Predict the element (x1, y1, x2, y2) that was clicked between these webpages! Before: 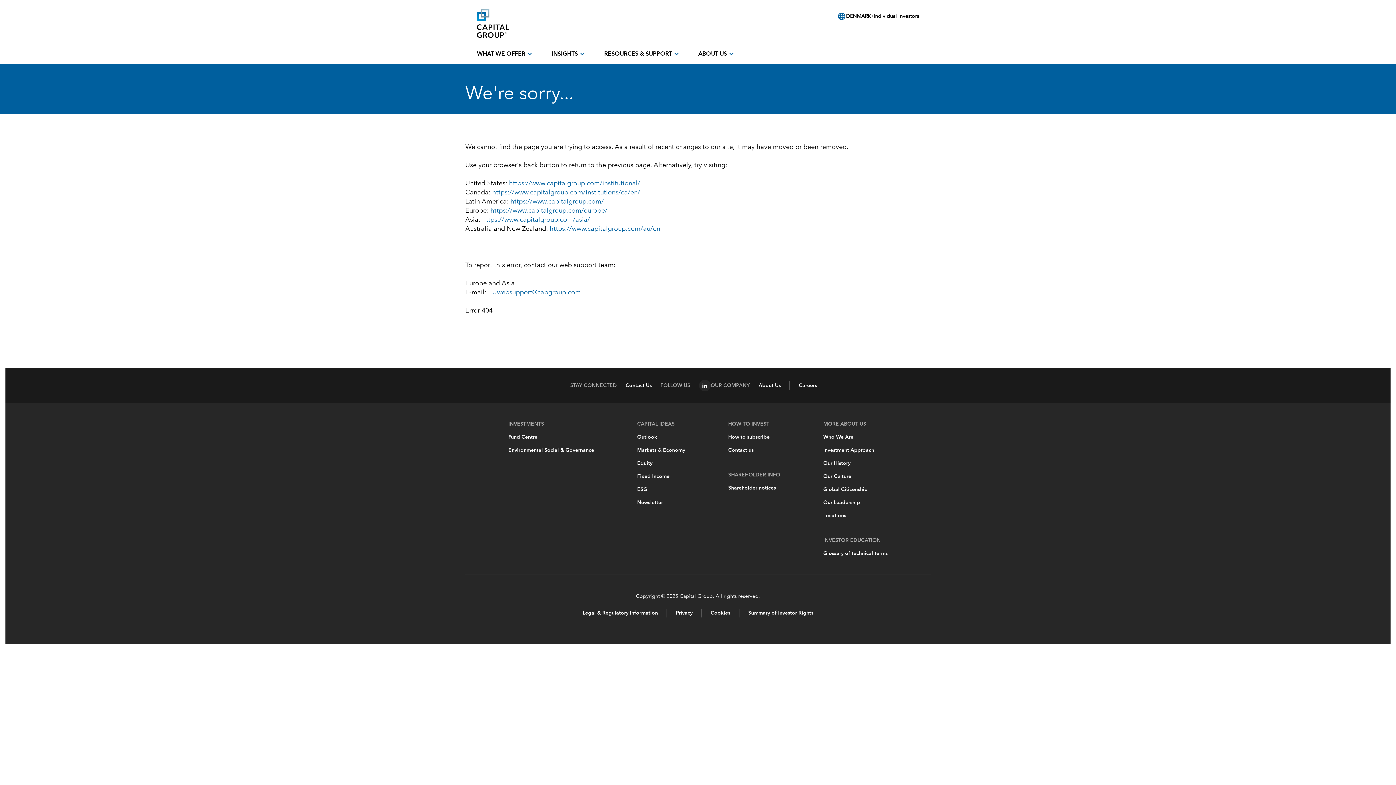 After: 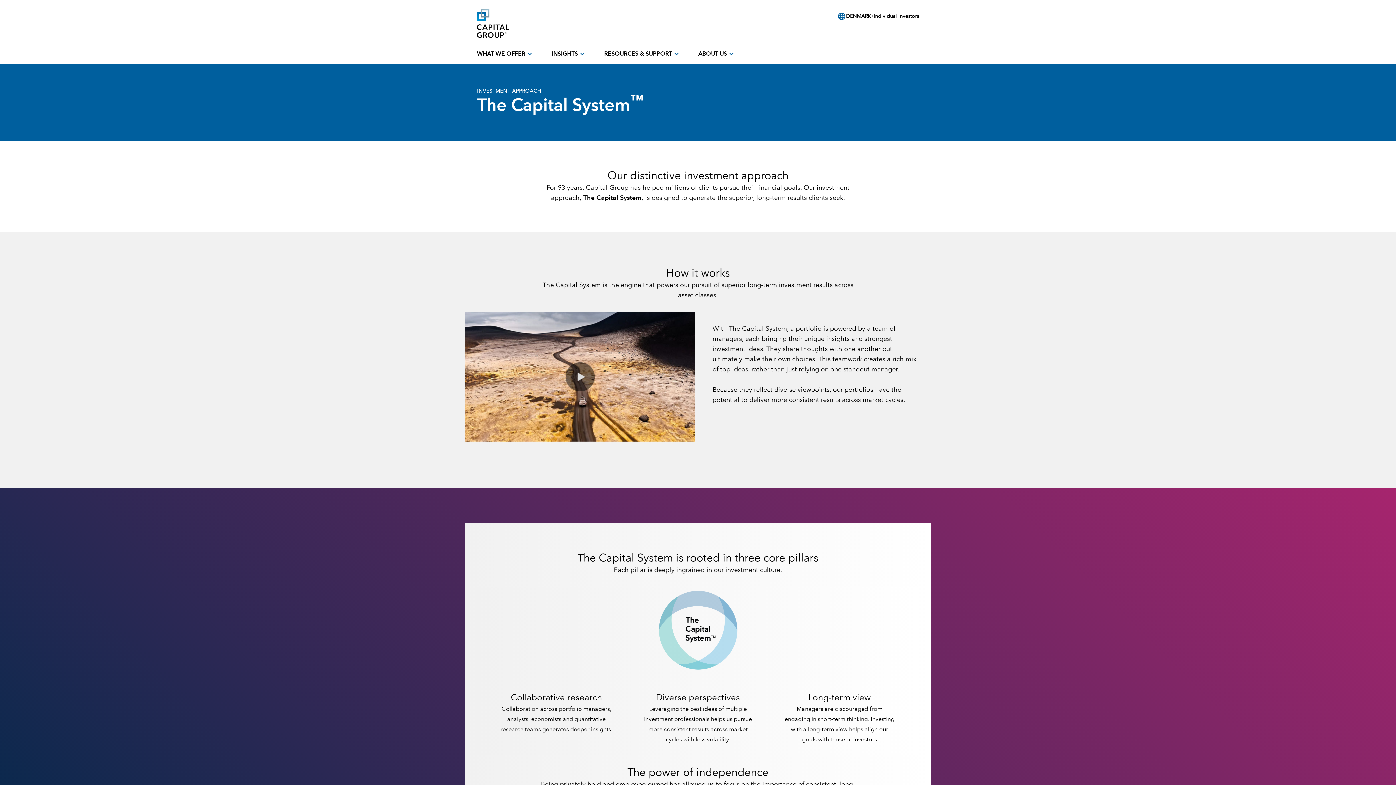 Action: bbox: (823, 446, 887, 454) label: Investment Approach